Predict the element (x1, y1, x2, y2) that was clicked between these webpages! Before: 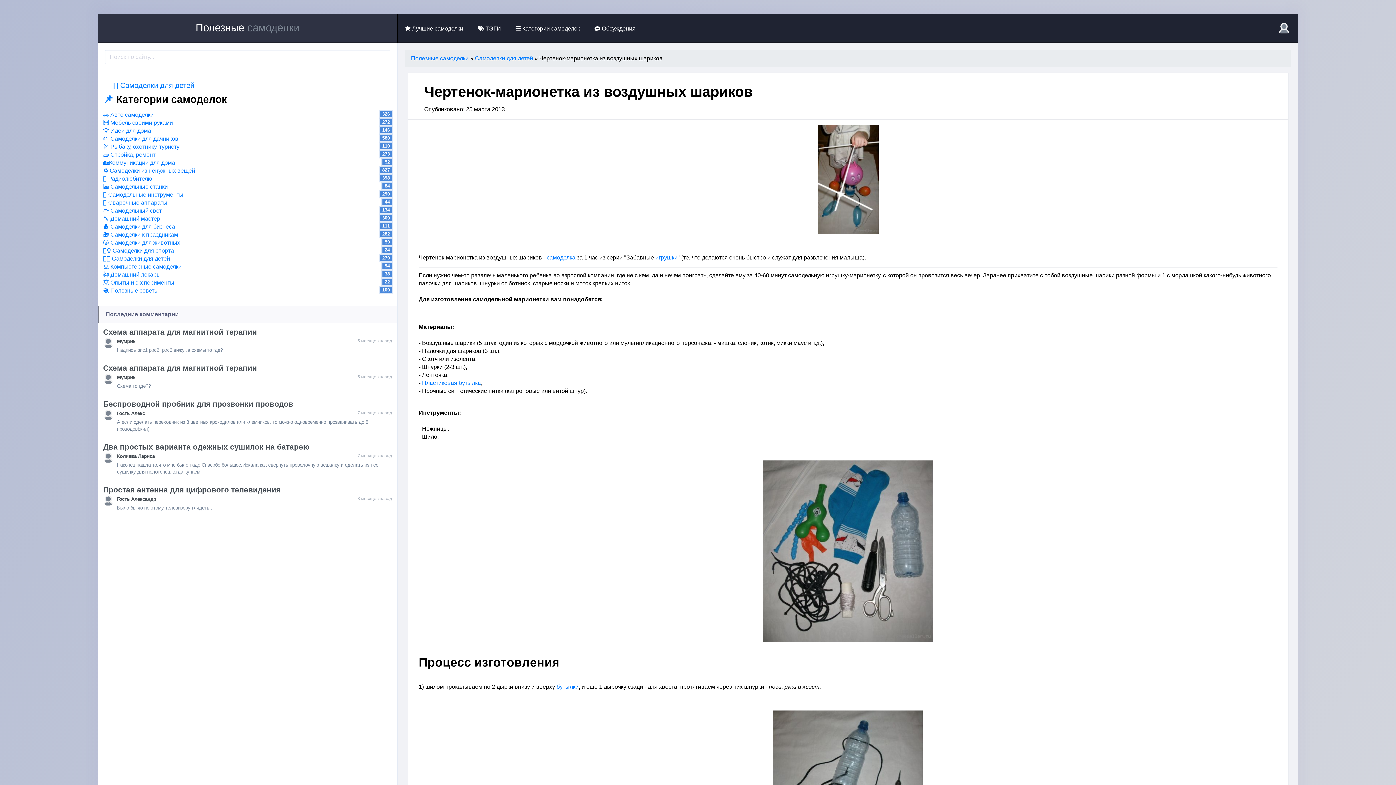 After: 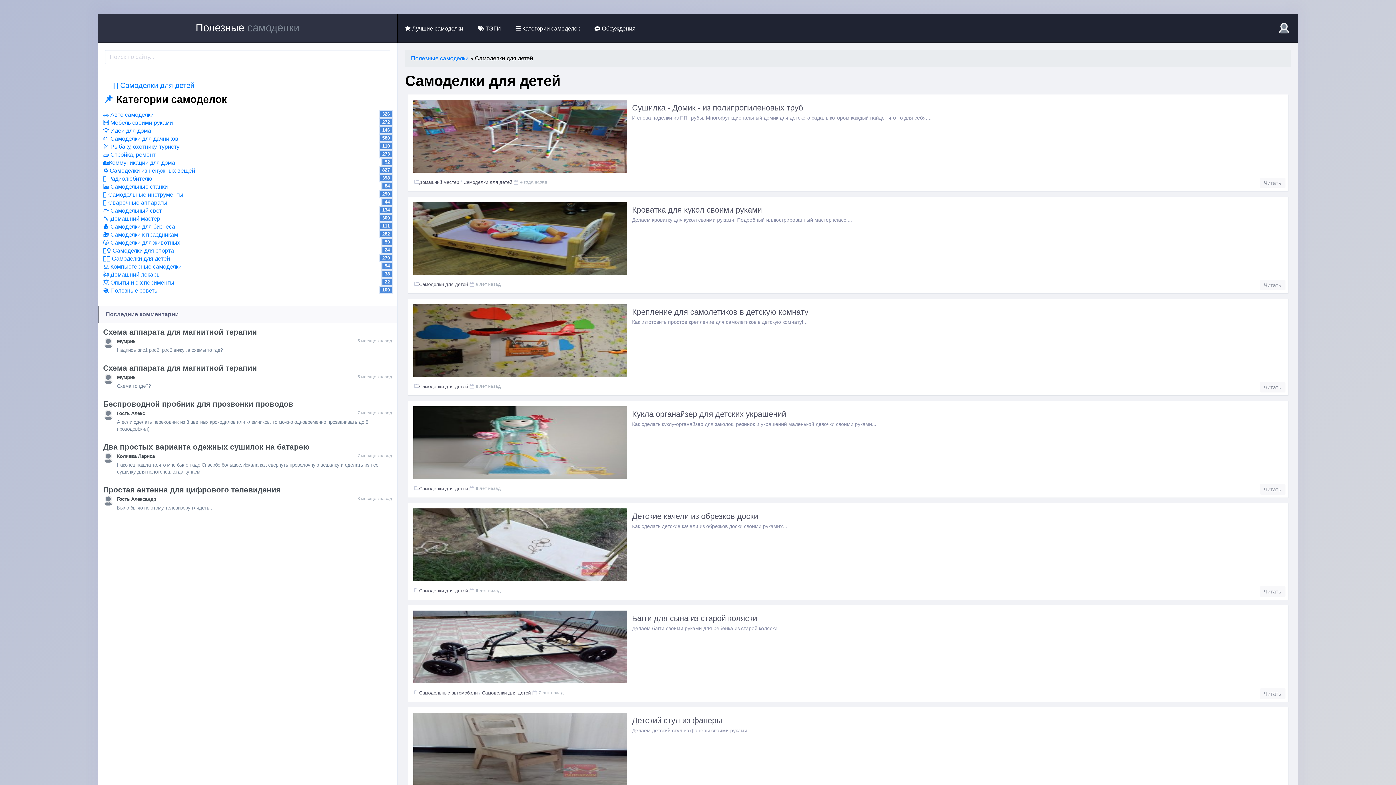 Action: label: 👩‍🦼 Самоделки для детей 279 bbox: (103, 76, 217, 94)